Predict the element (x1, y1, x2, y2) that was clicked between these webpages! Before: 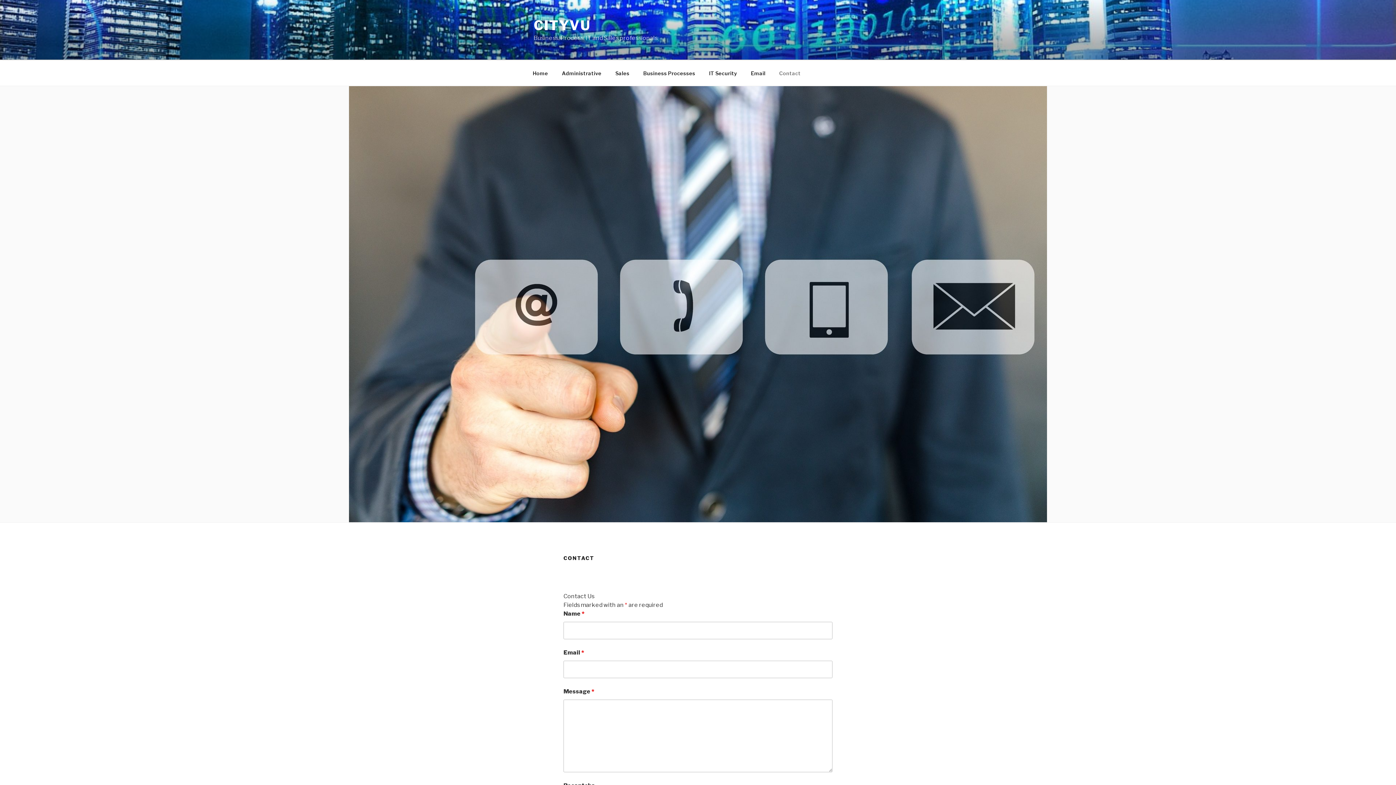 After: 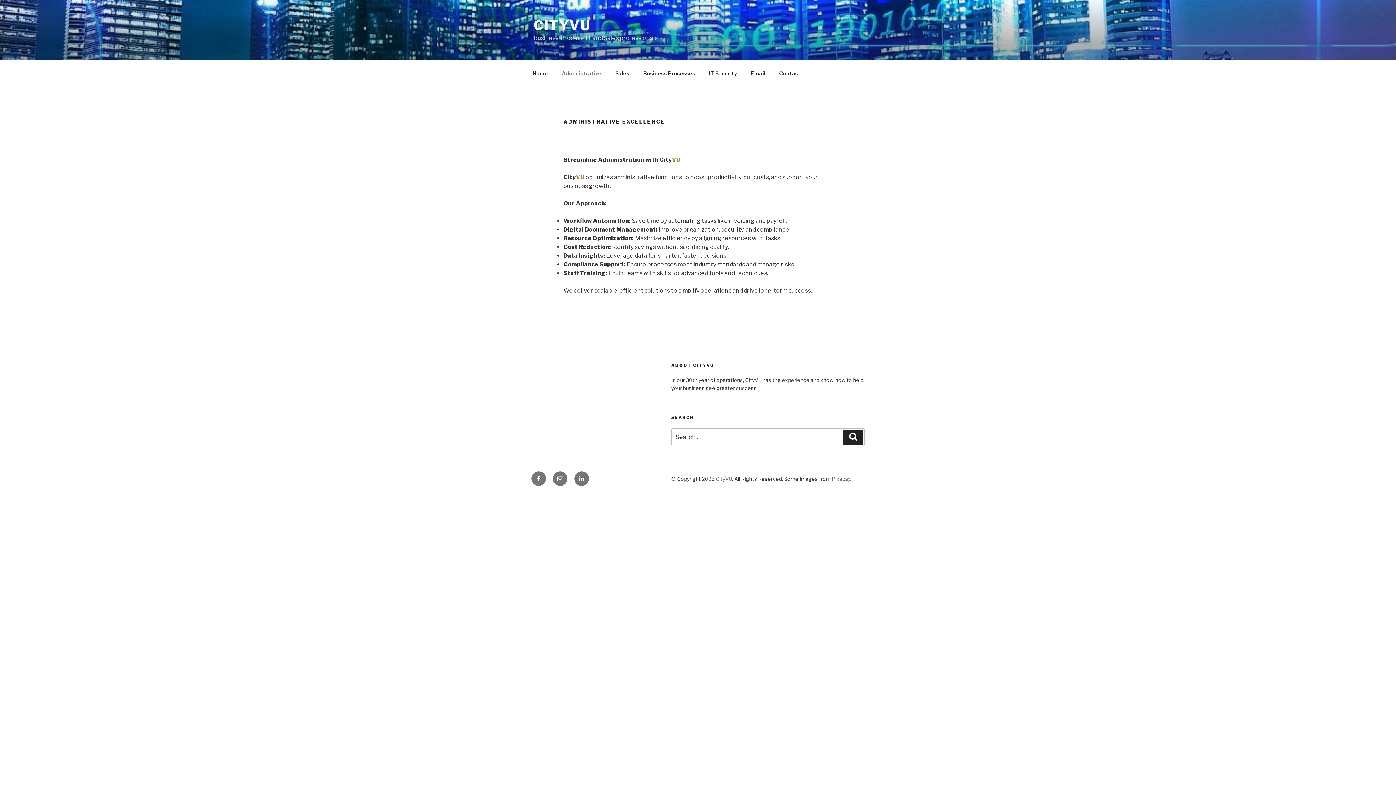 Action: label: Administrative bbox: (555, 64, 608, 82)